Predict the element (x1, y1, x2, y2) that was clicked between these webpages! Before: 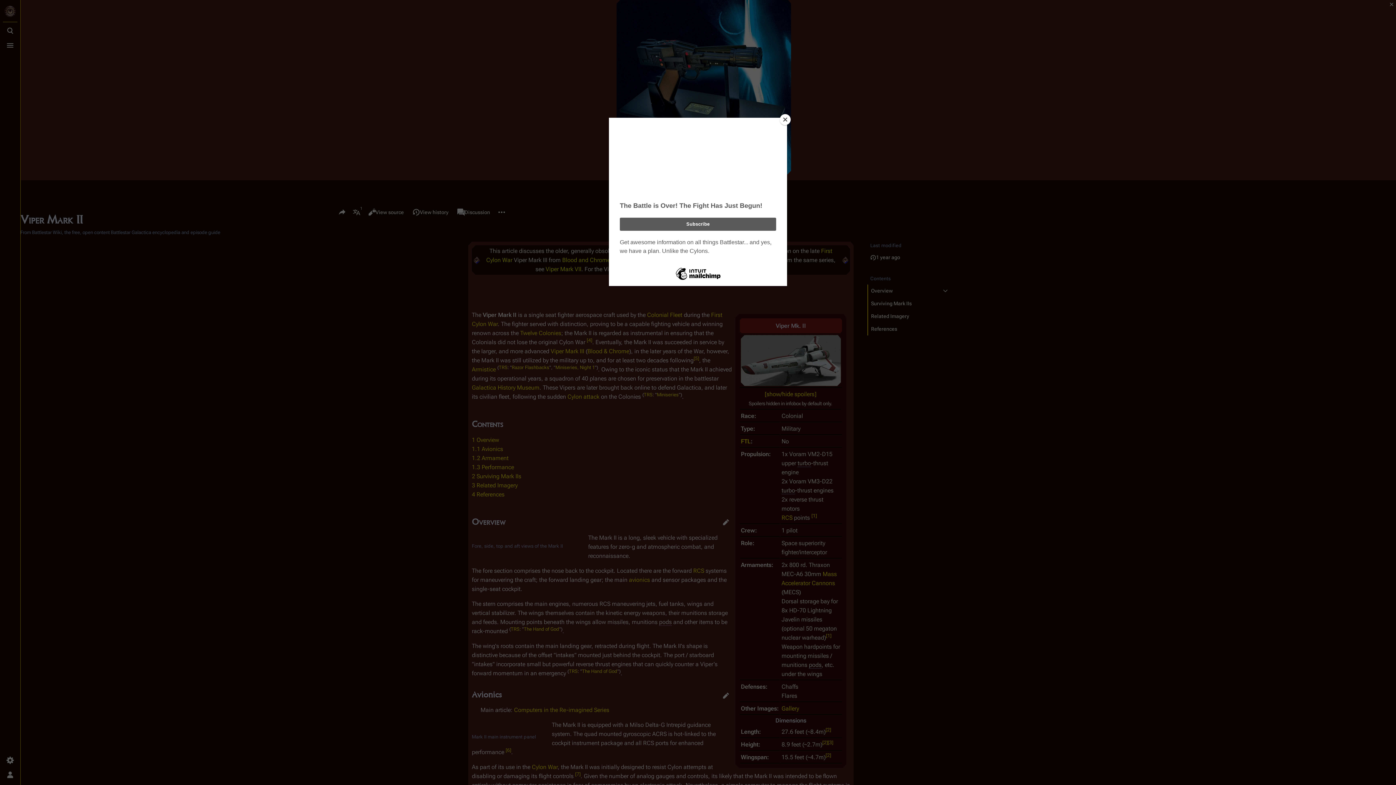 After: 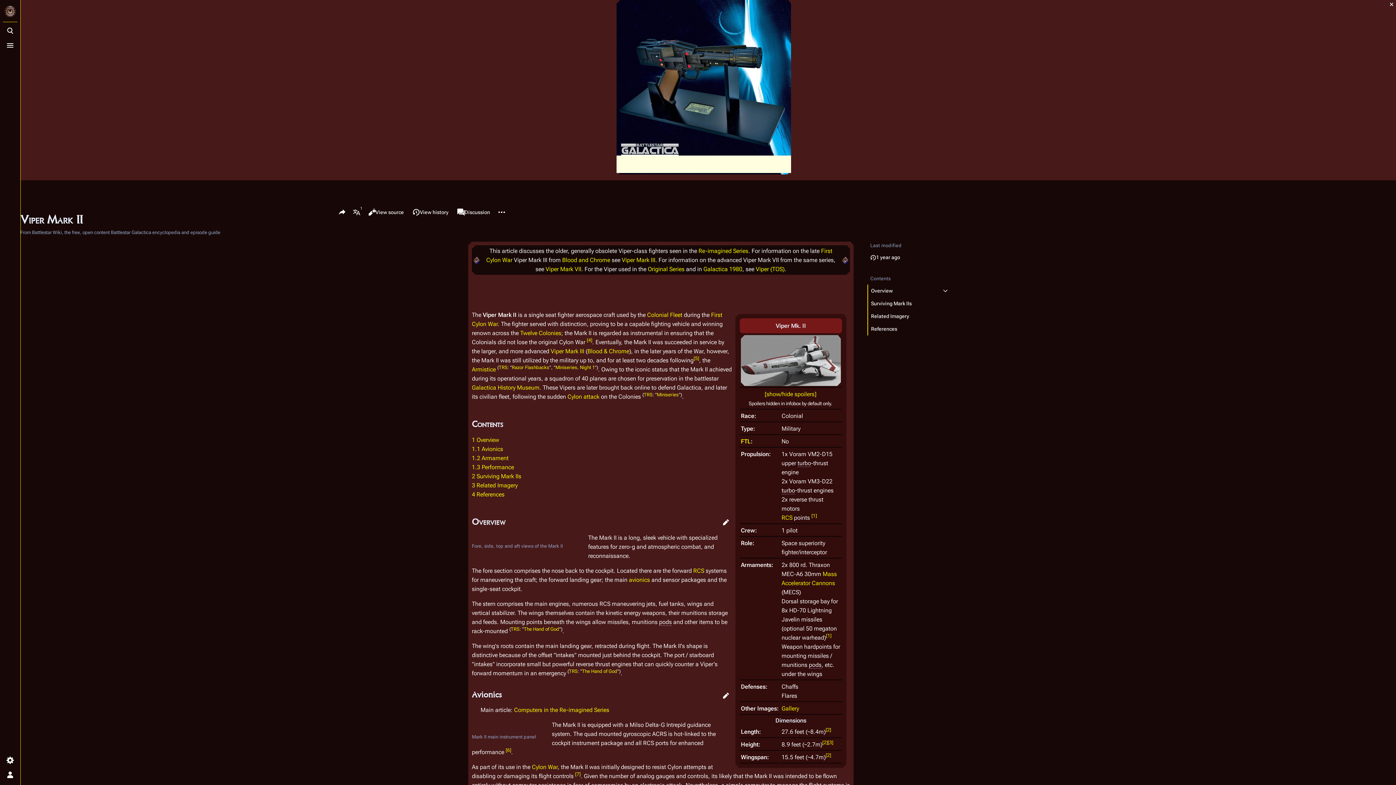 Action: label: Close bbox: (780, 114, 790, 125)